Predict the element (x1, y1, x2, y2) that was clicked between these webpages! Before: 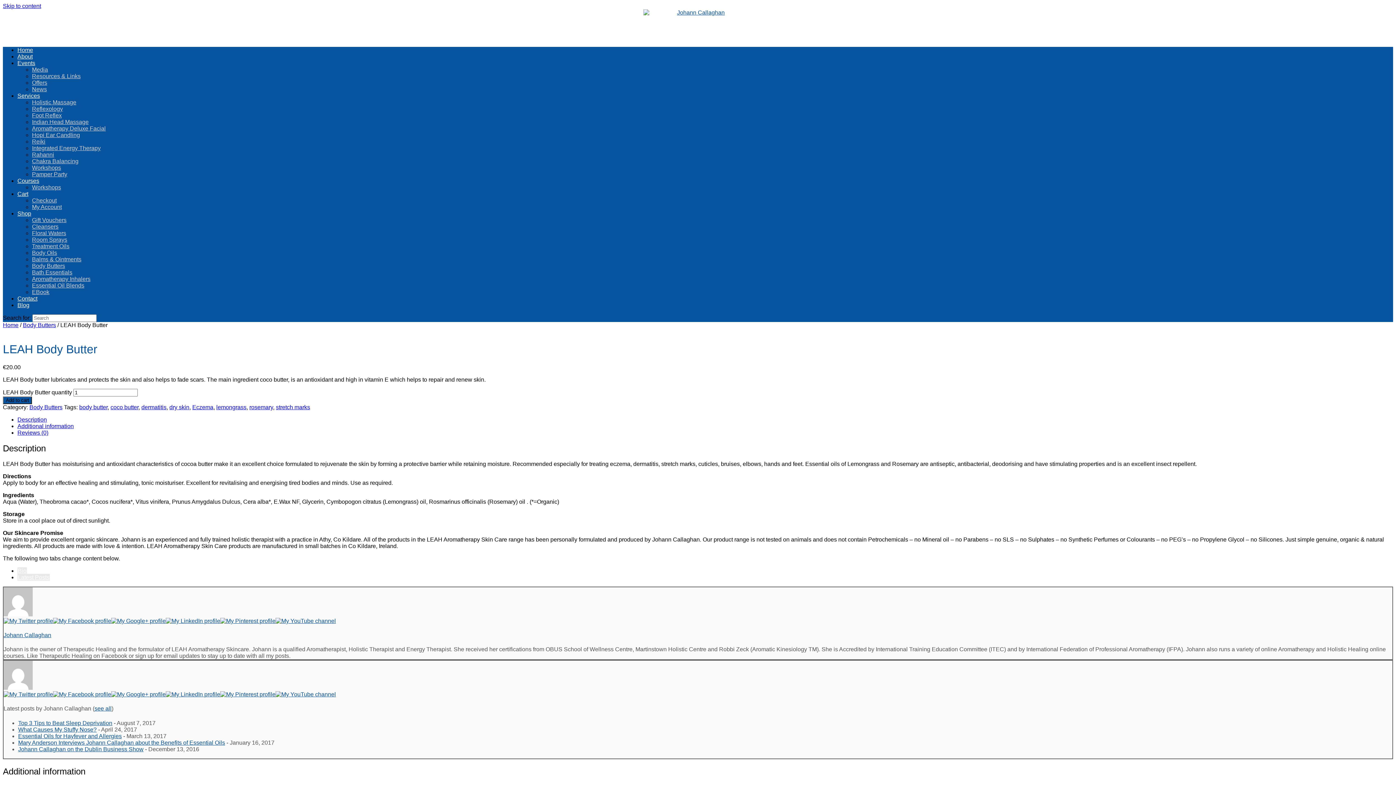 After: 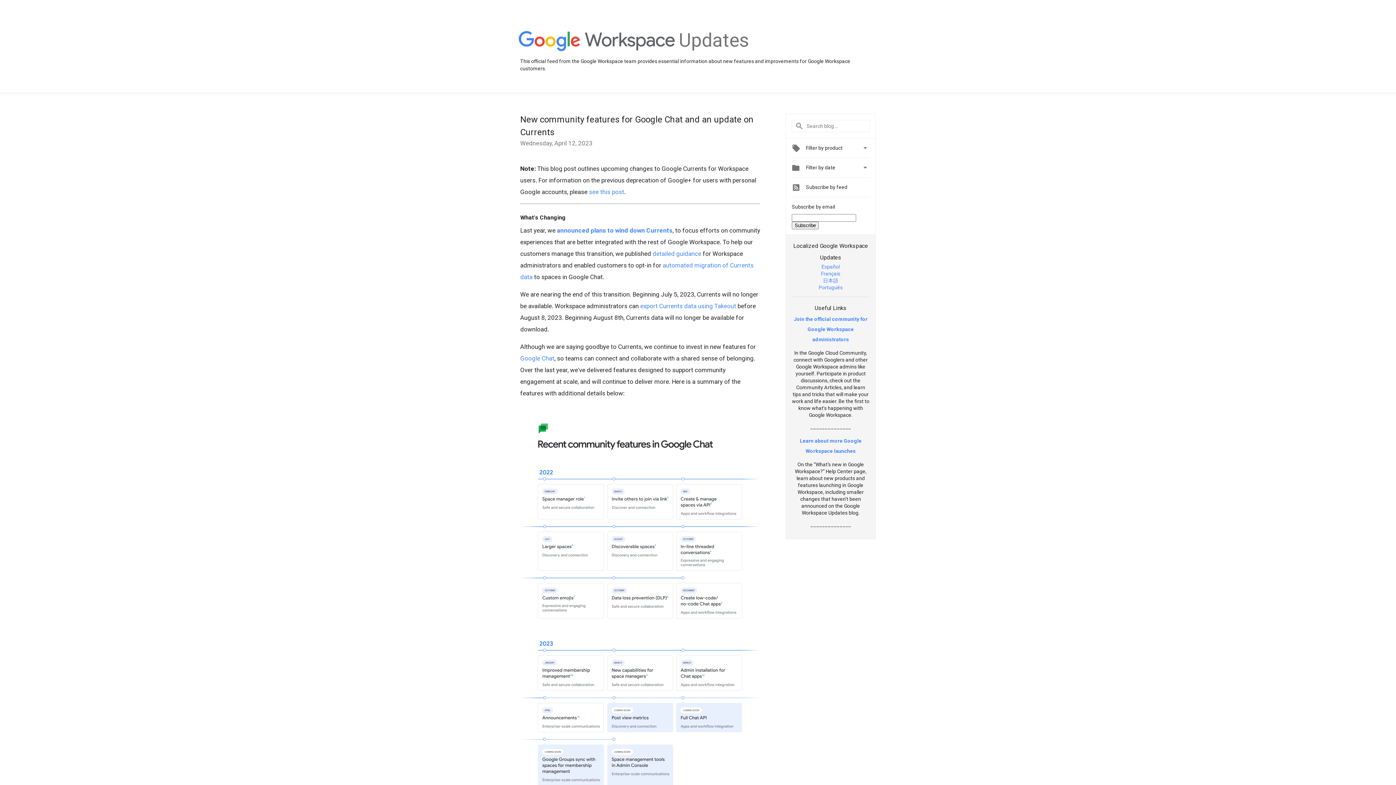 Action: bbox: (111, 618, 165, 624)